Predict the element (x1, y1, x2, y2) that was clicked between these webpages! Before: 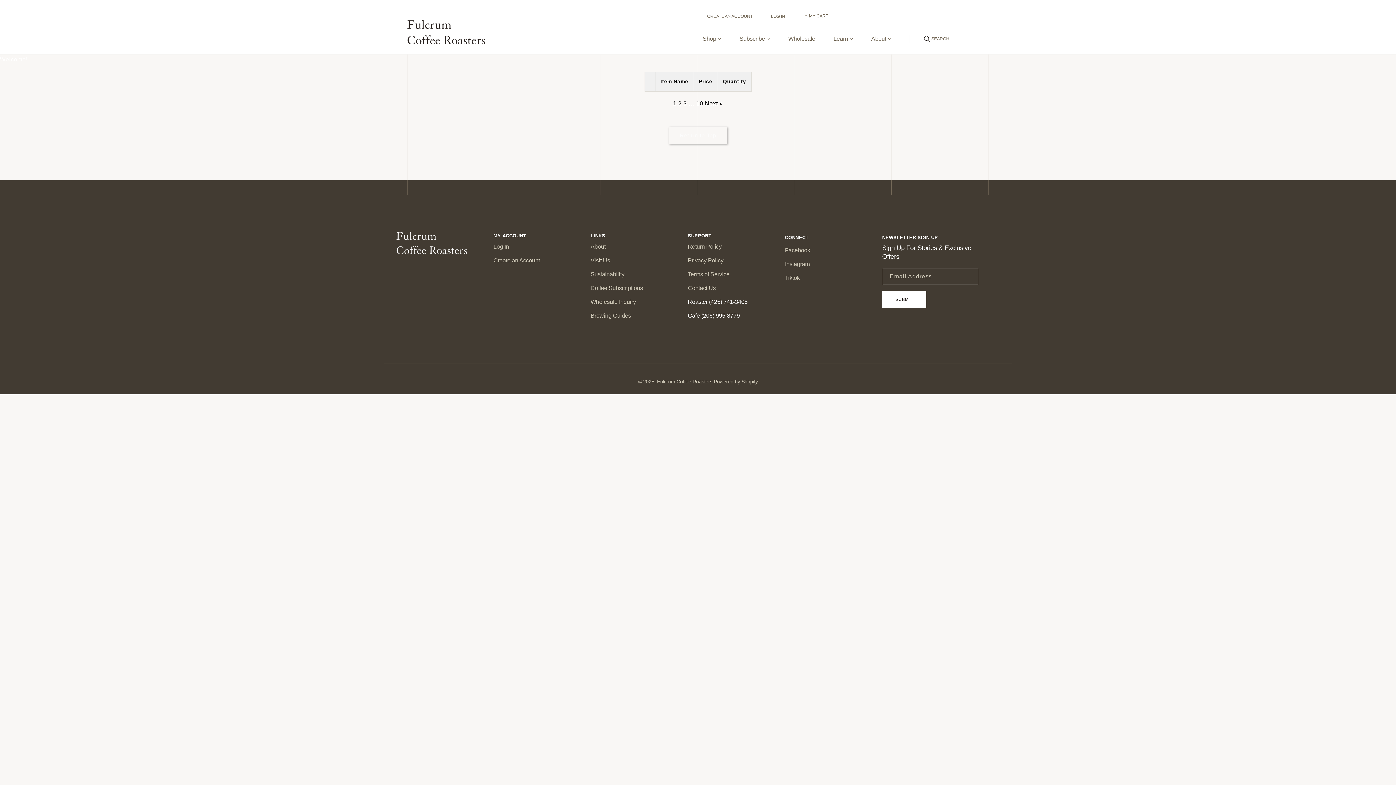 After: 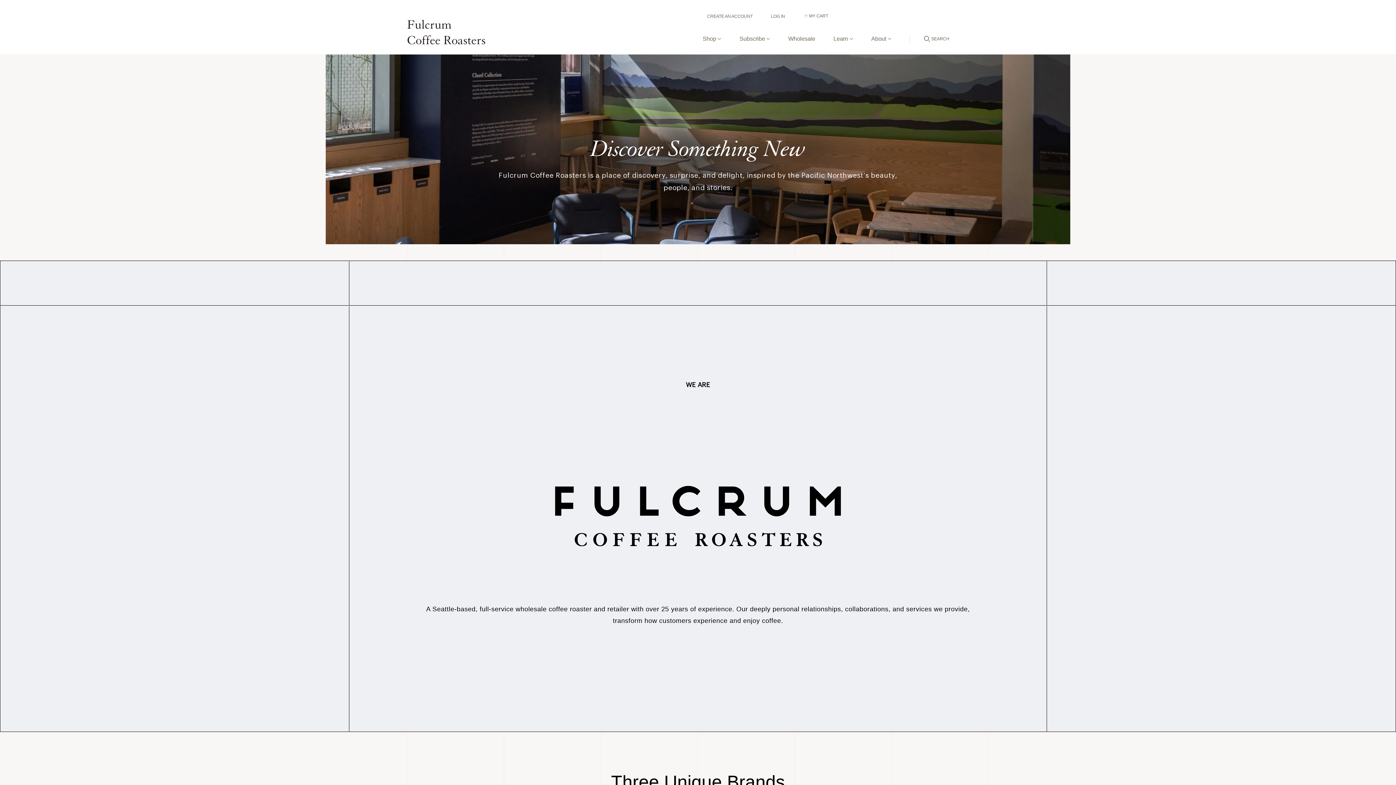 Action: bbox: (590, 240, 681, 253) label: About